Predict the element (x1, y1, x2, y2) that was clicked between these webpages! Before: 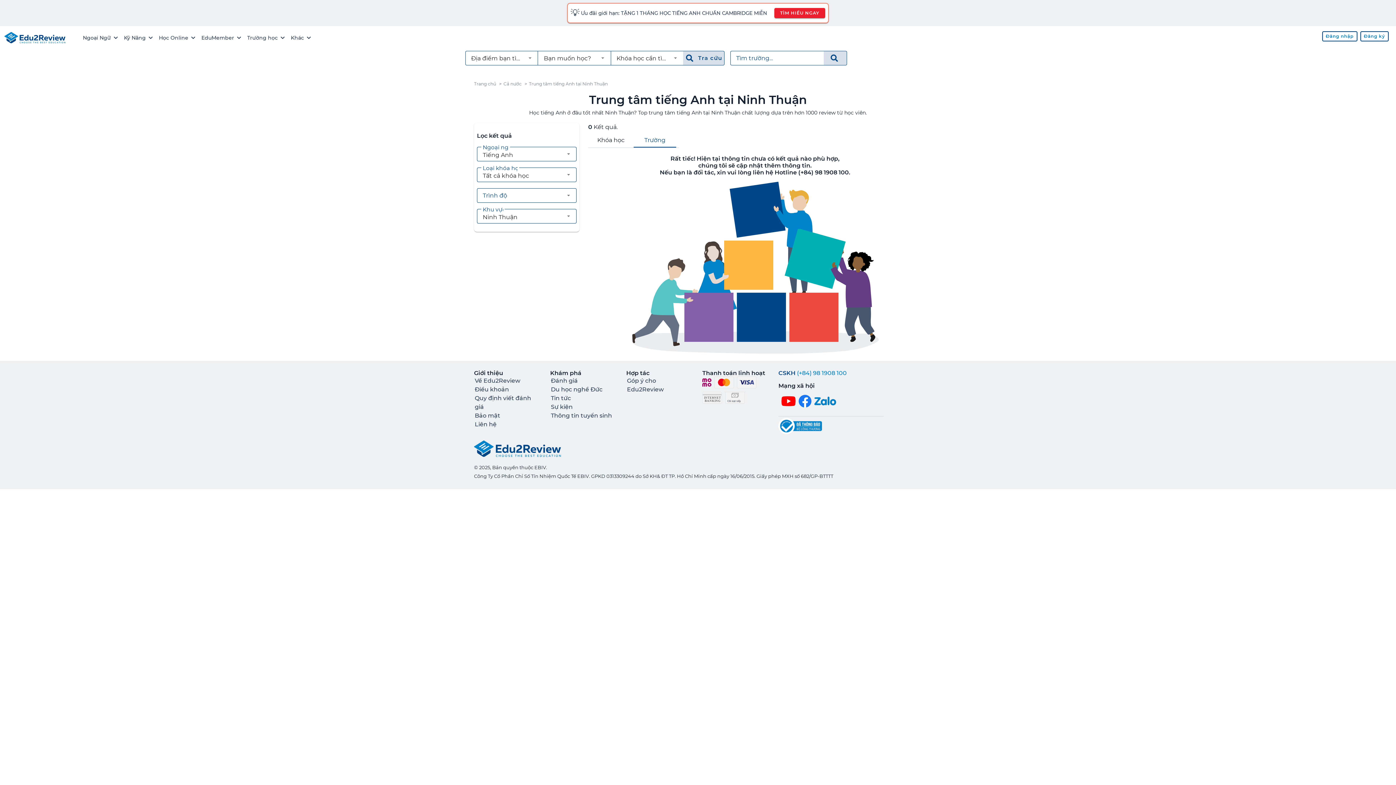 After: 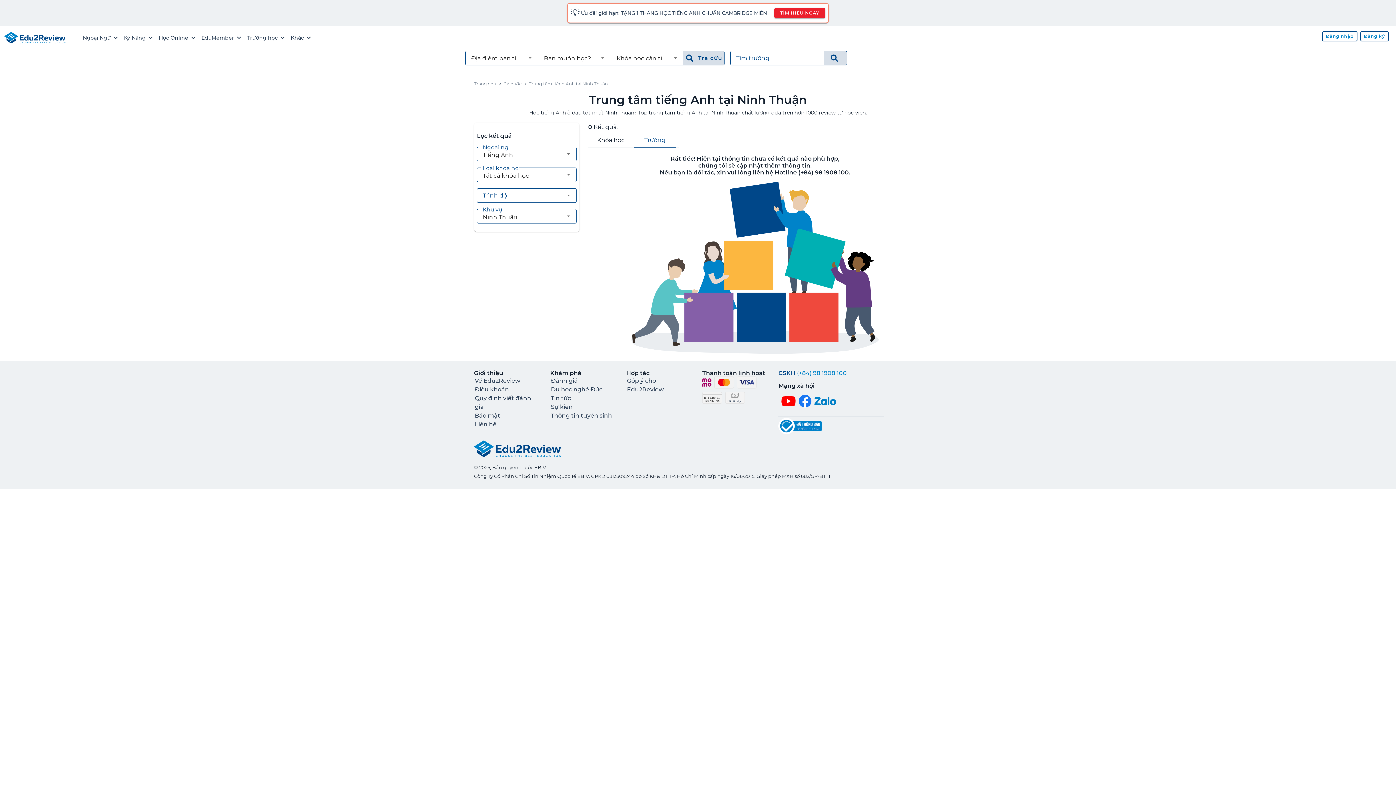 Action: bbox: (781, 392, 796, 410)